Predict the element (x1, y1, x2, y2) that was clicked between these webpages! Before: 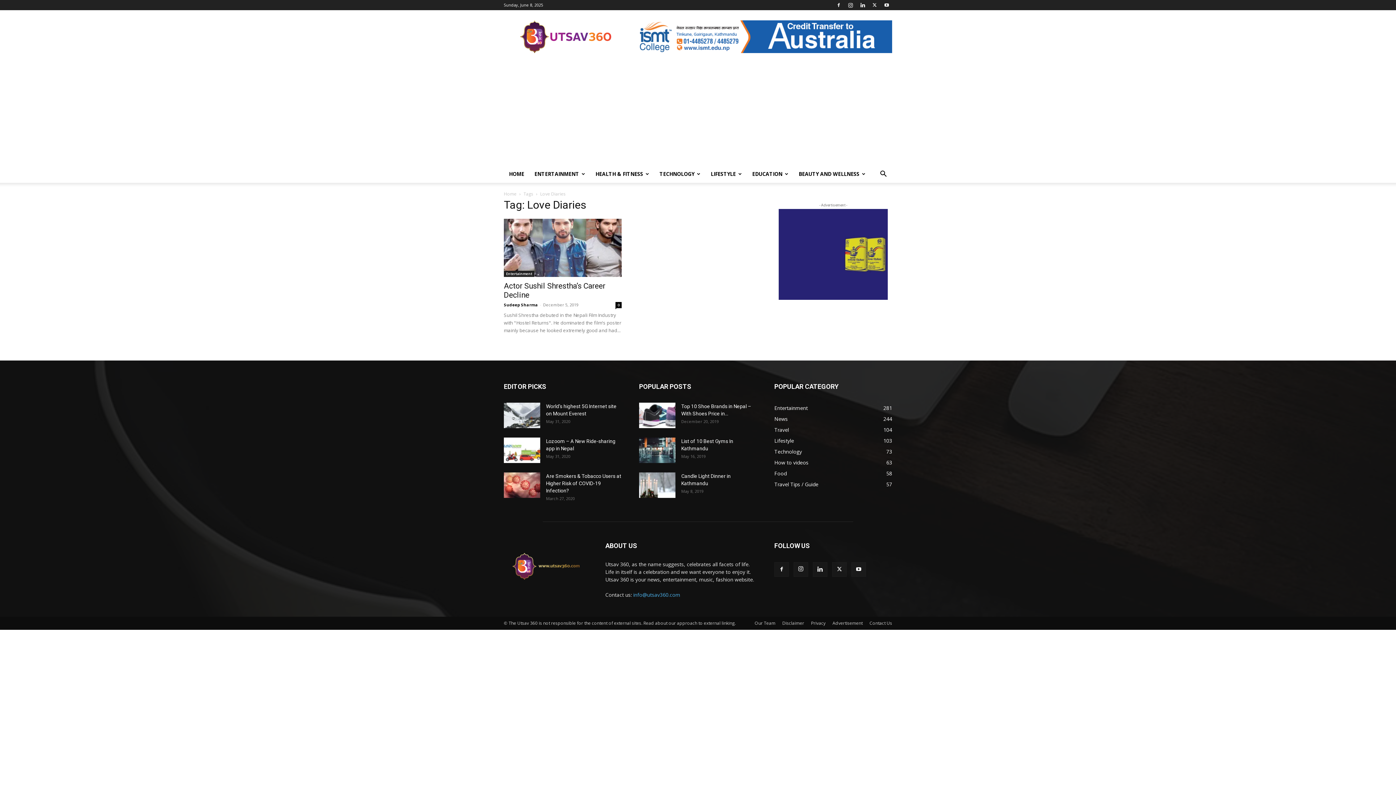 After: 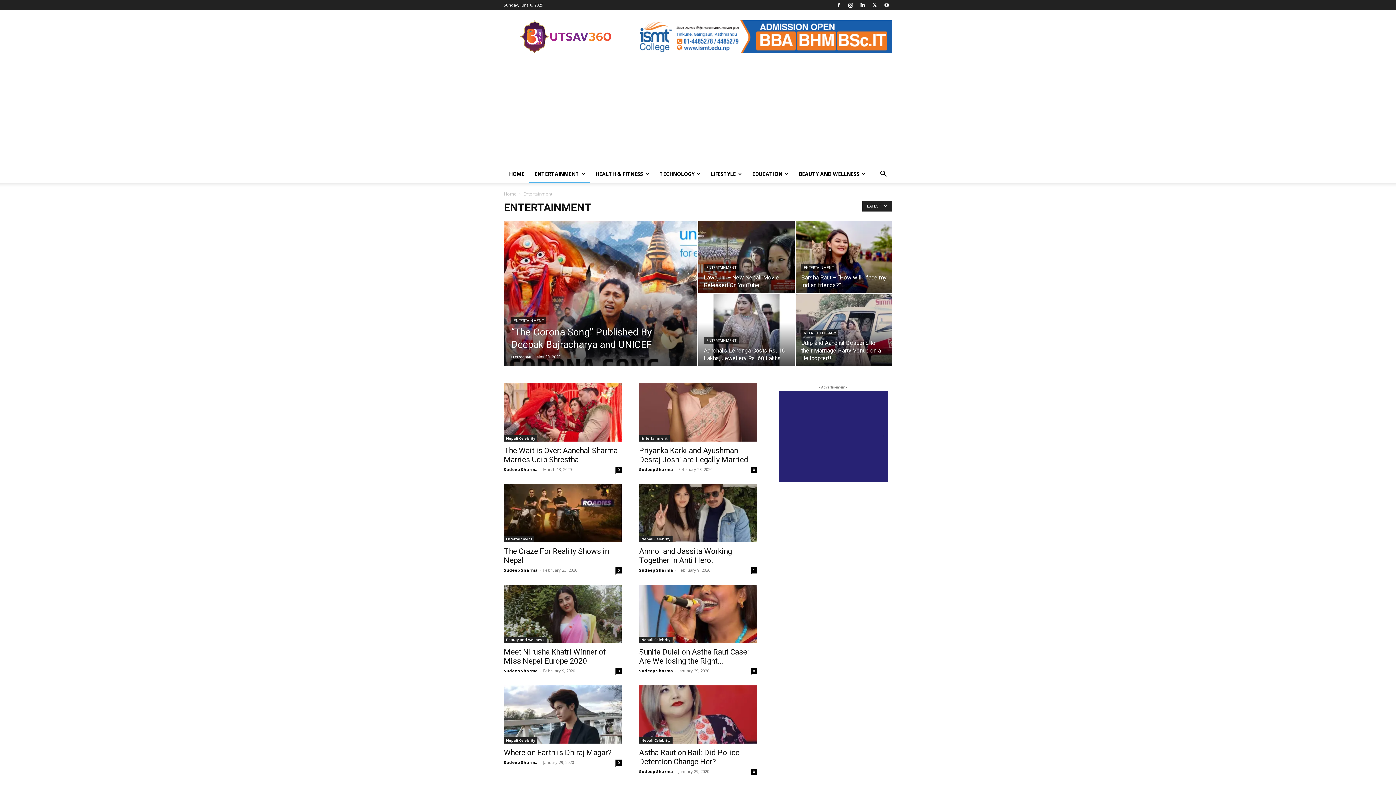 Action: bbox: (529, 165, 590, 182) label: ENTERTAINMENT